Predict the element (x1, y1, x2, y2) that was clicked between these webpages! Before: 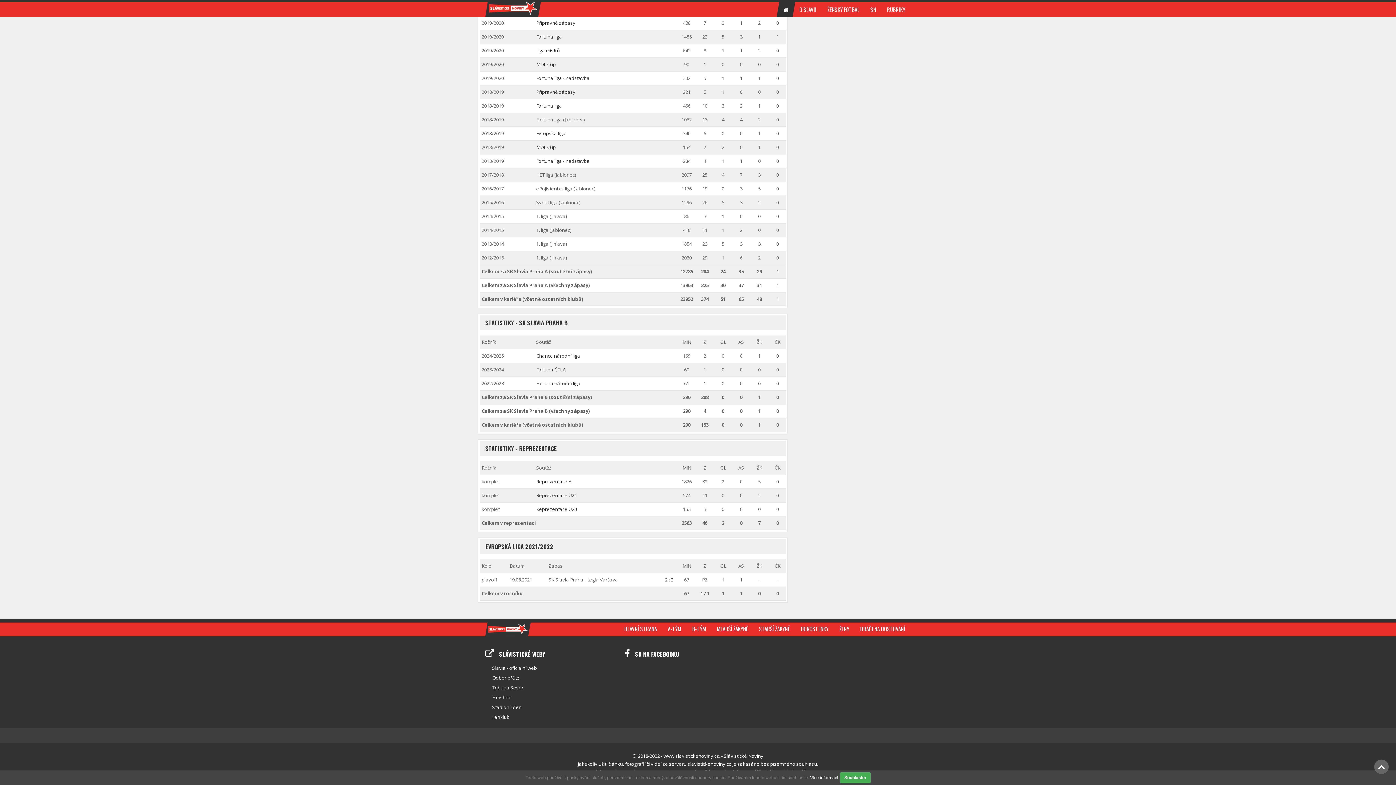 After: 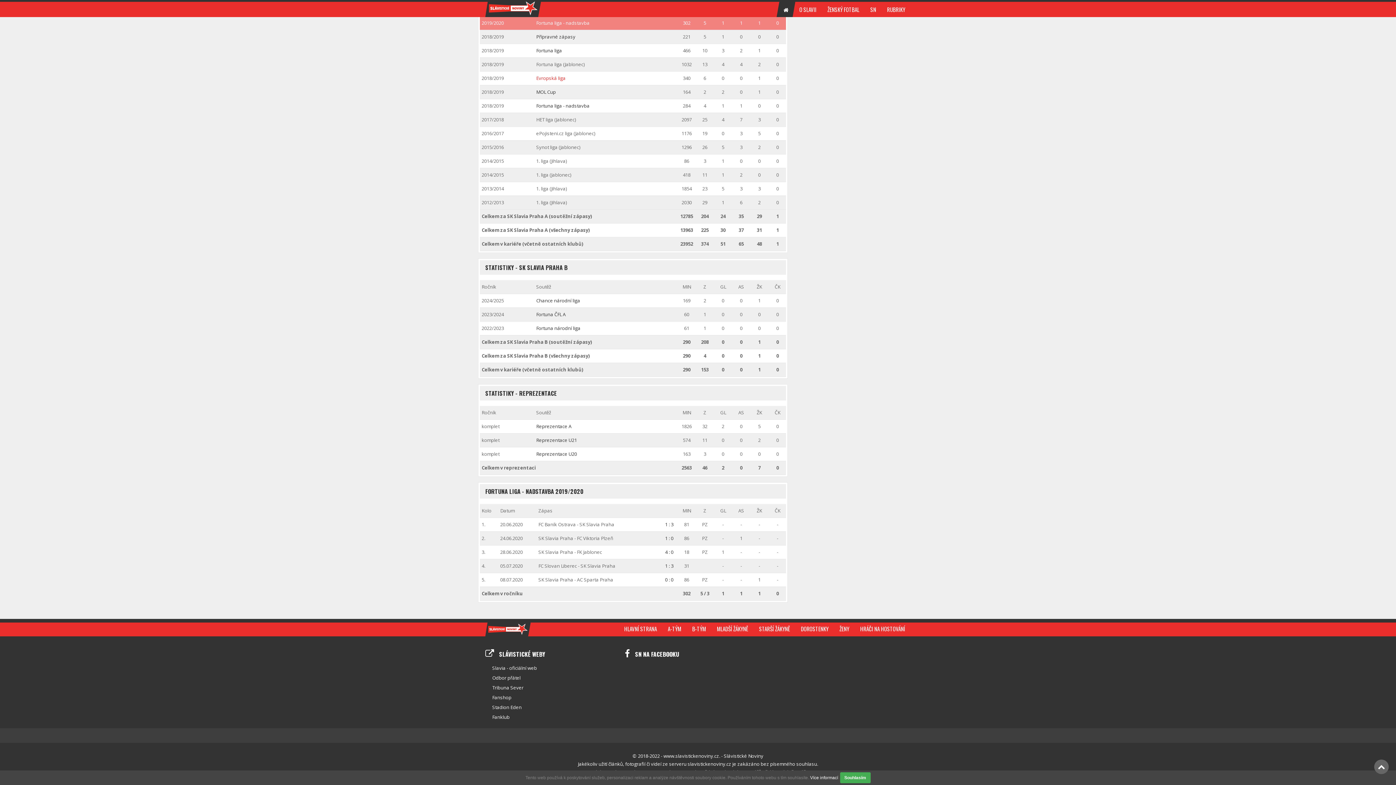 Action: label: Fortuna liga - nadstavba bbox: (536, 74, 589, 81)